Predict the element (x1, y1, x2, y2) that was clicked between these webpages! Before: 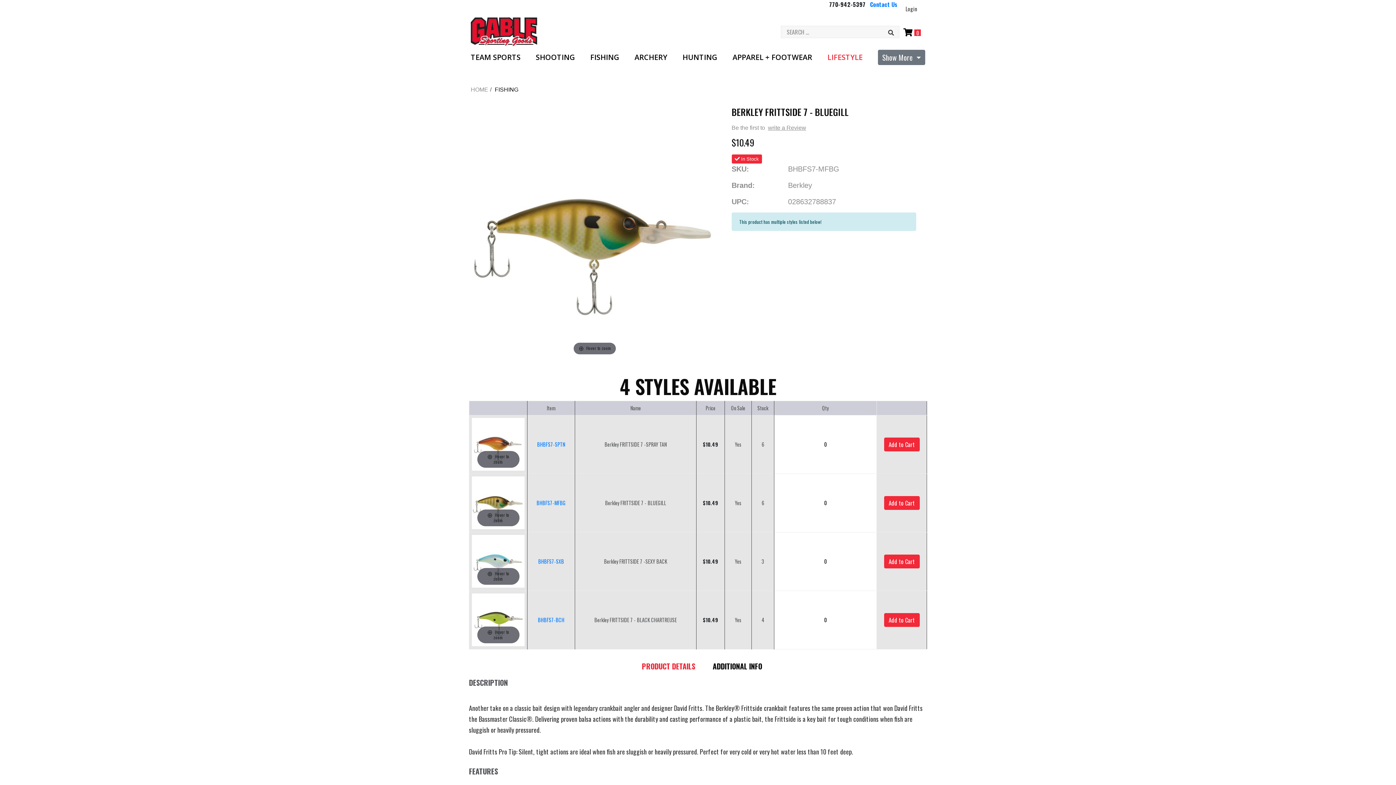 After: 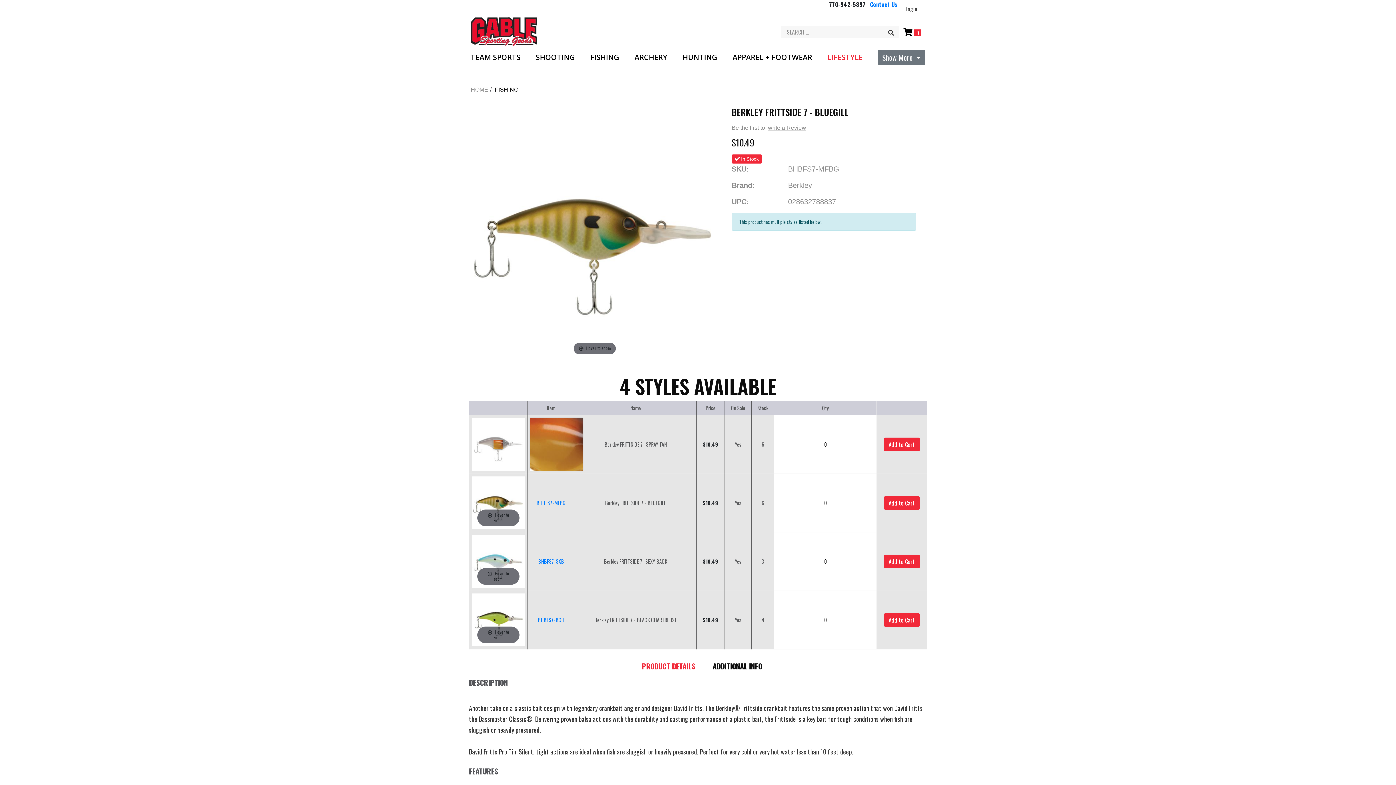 Action: label: Hover to zoom bbox: (472, 418, 524, 470)